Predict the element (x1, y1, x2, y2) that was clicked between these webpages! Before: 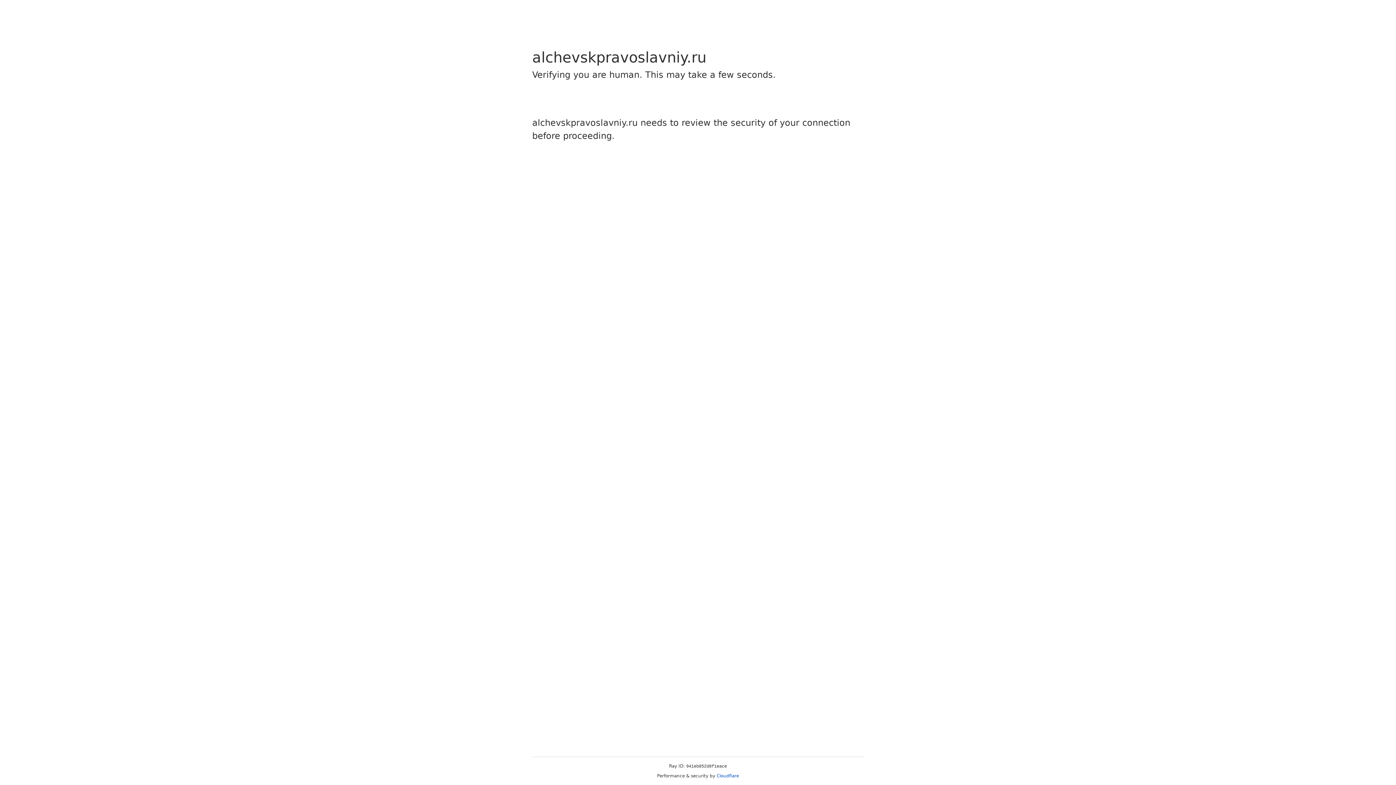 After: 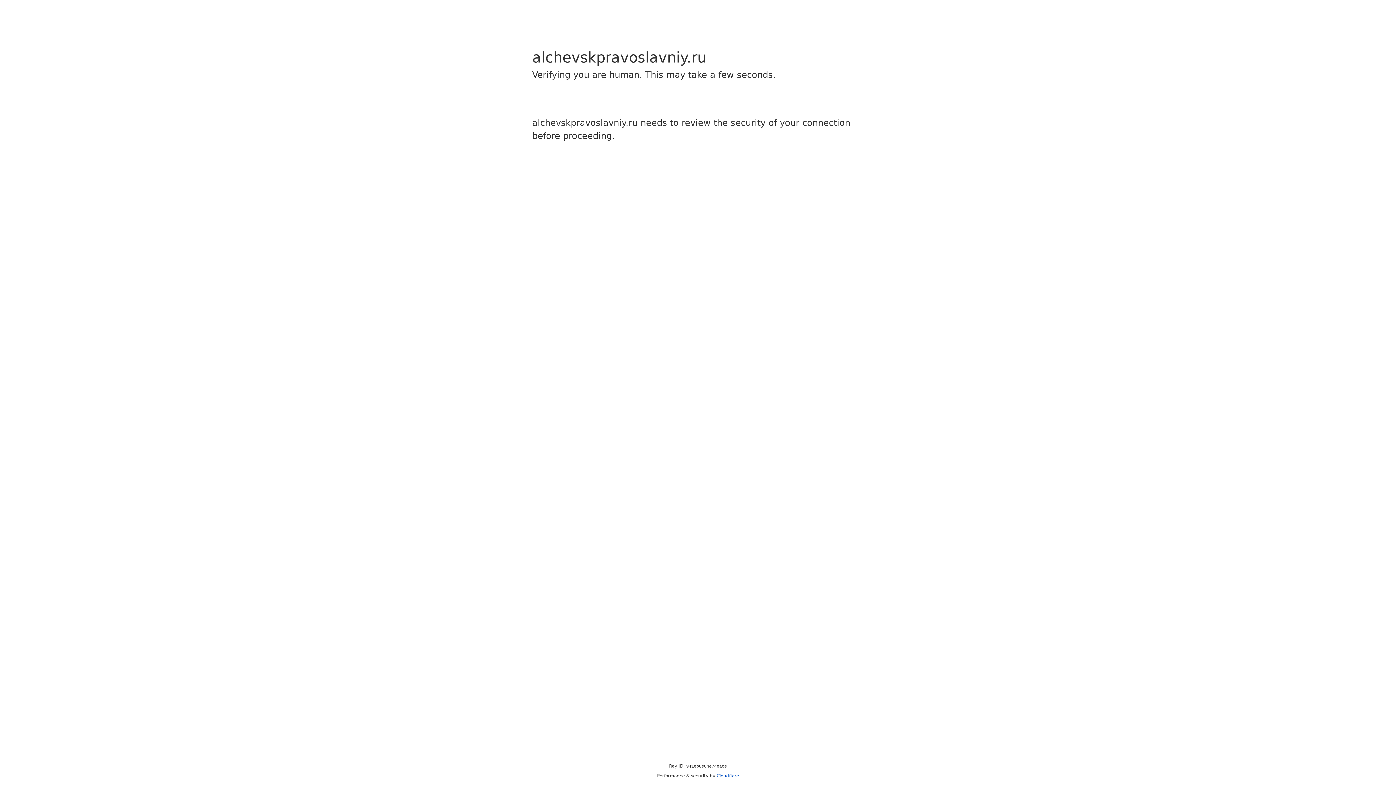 Action: bbox: (716, 773, 739, 778) label: Cloudflare